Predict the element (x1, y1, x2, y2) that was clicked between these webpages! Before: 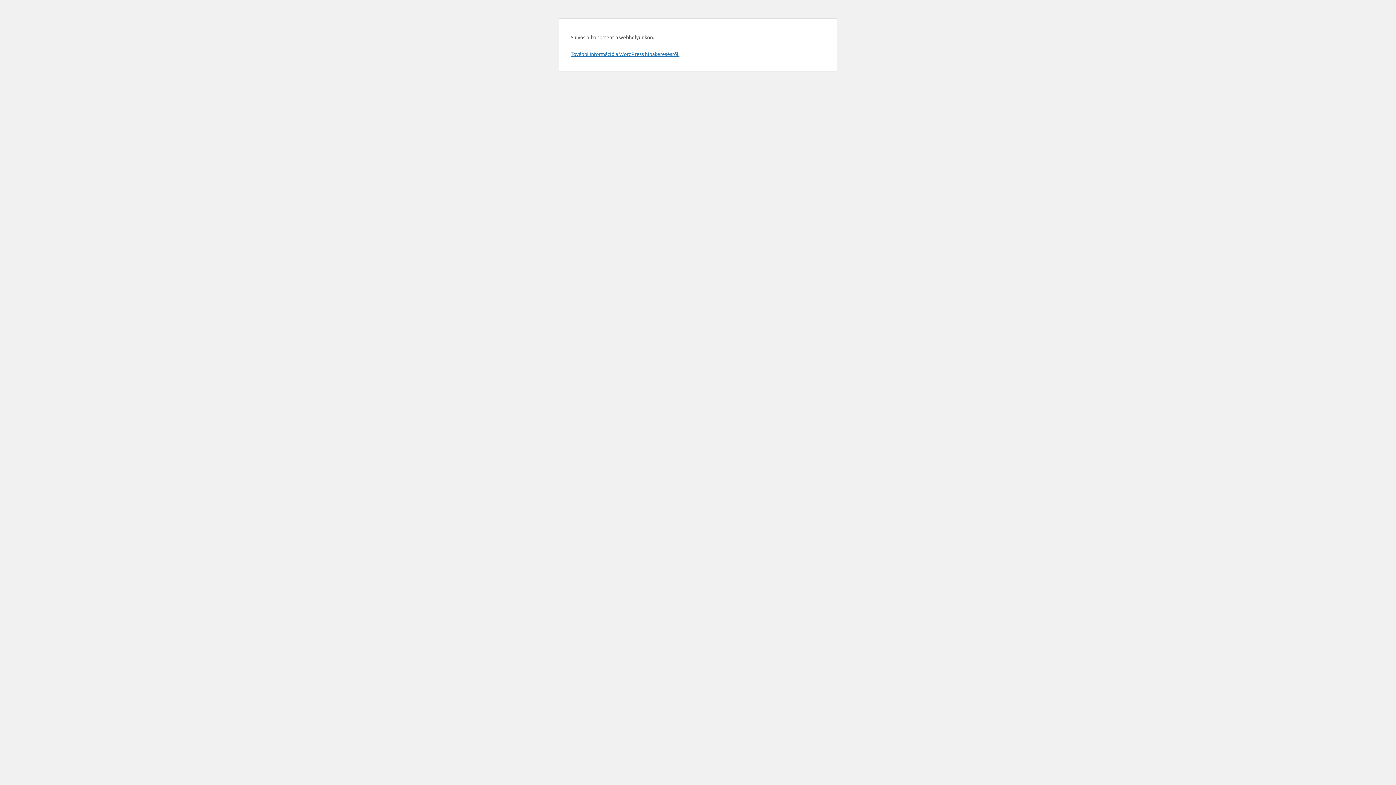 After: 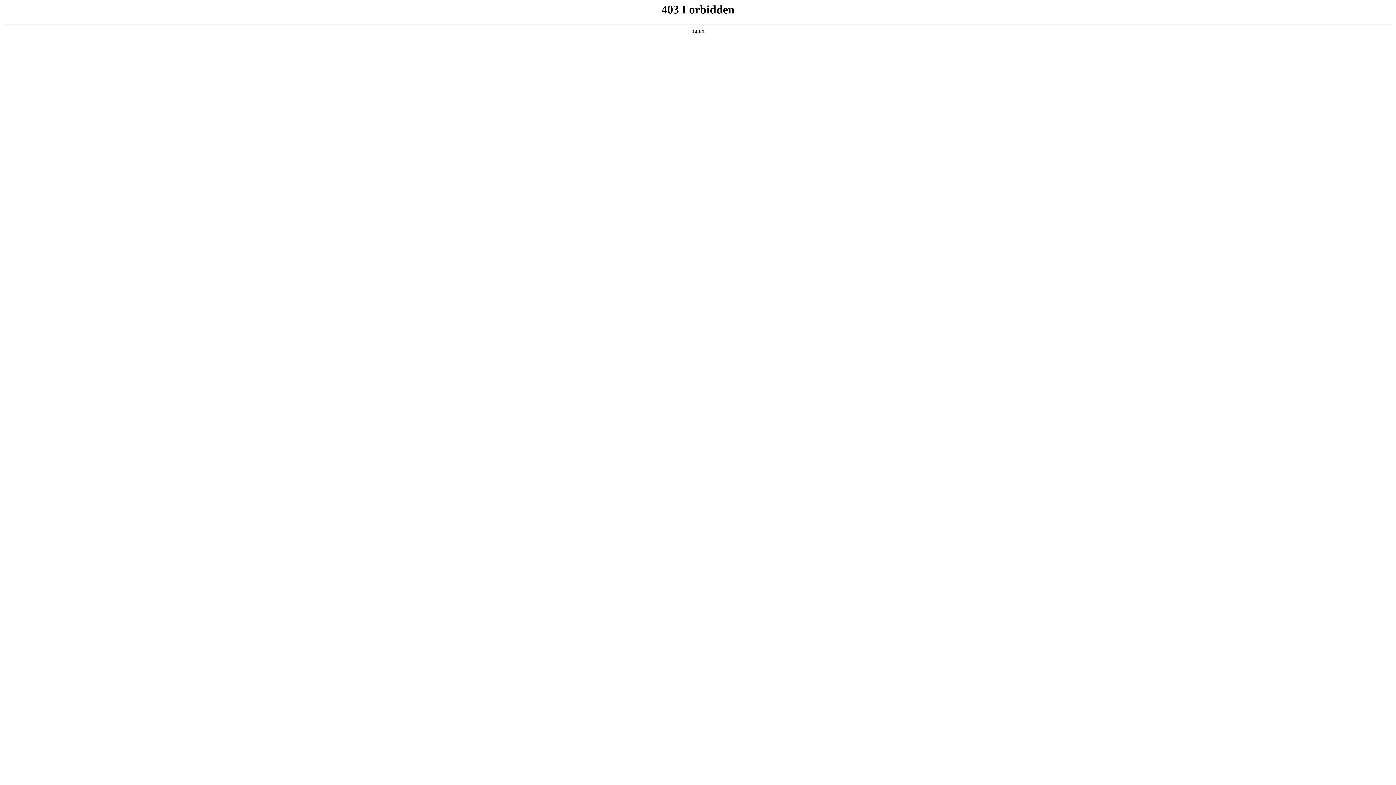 Action: label: További információ a WordPress hibakeresésről. bbox: (570, 50, 679, 57)